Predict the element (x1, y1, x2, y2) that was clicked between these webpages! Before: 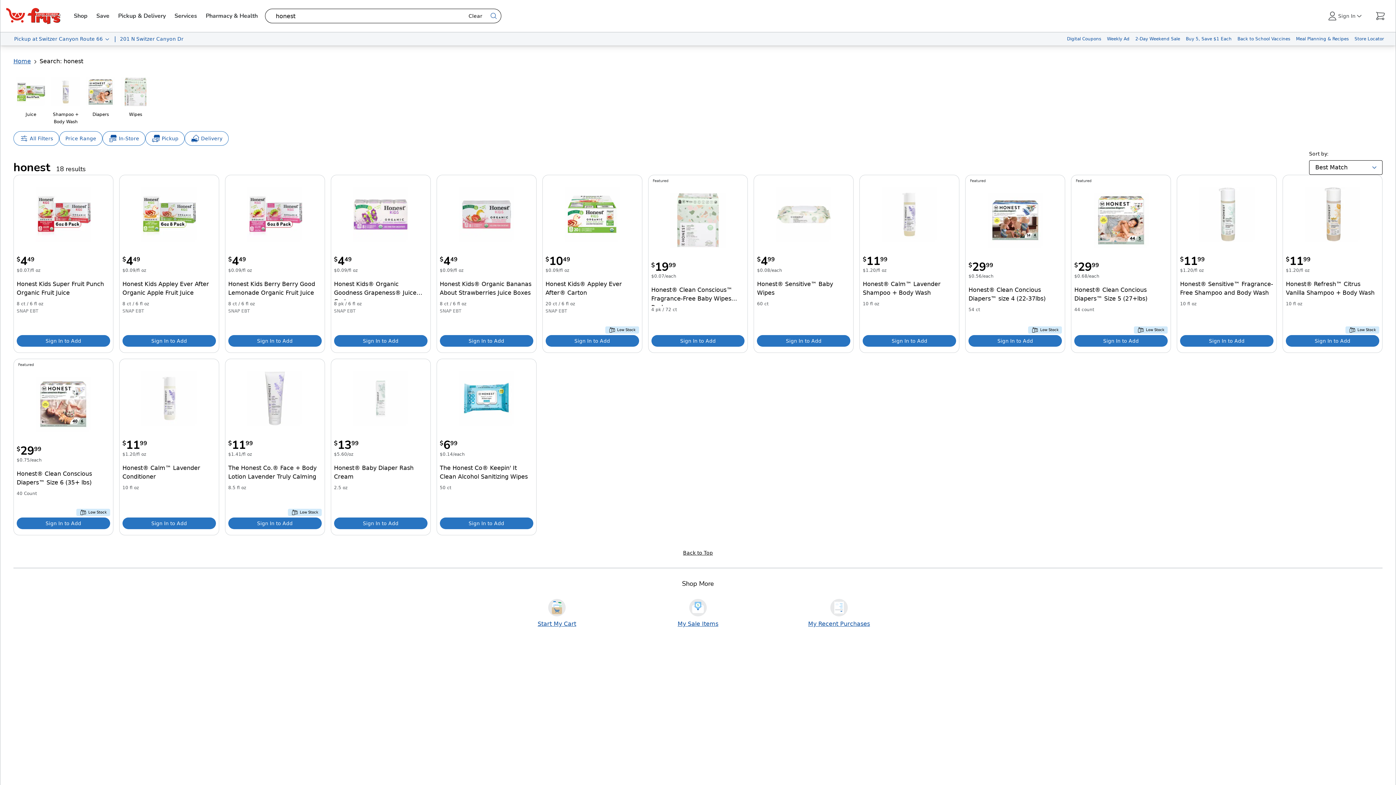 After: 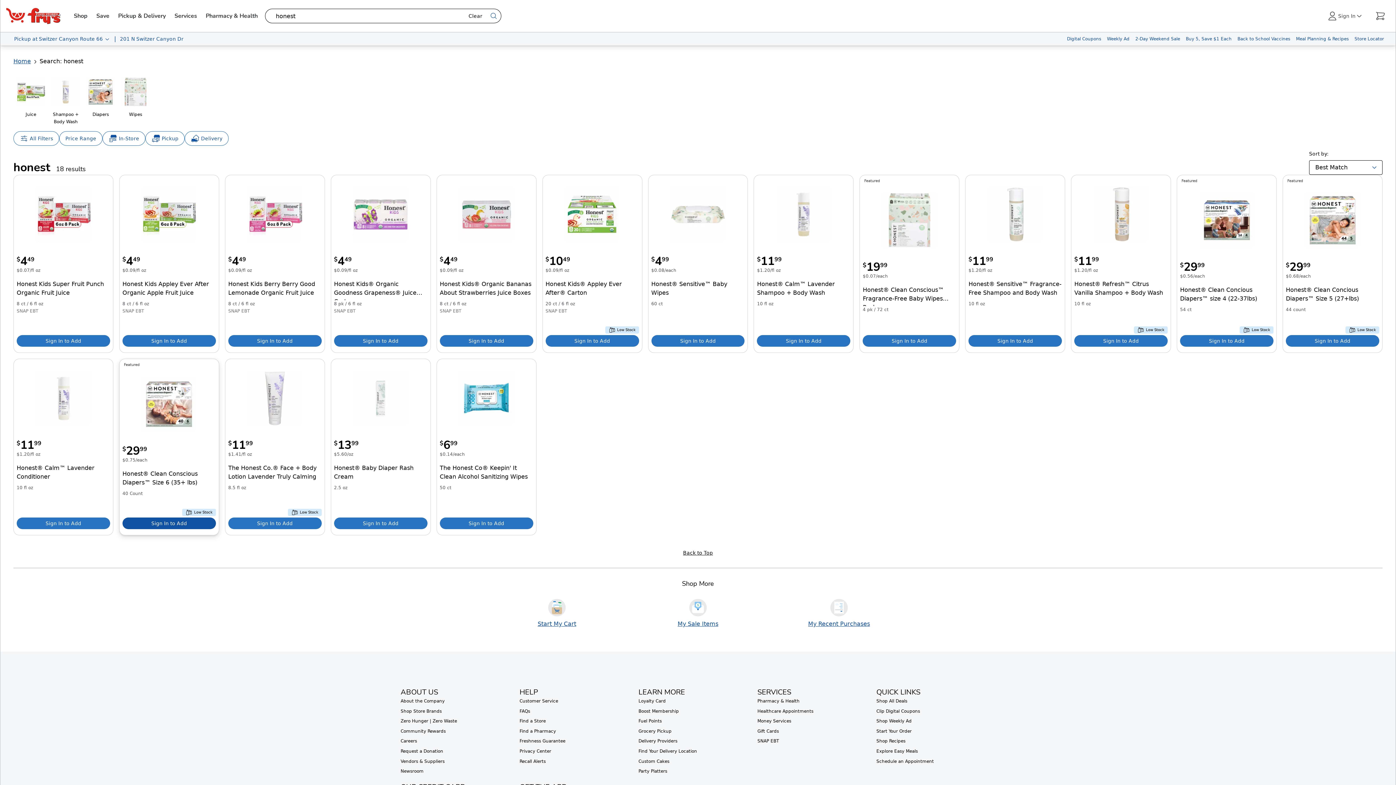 Action: label: Sign in to add Honest® Calm™ Lavender Conditioner to your cart bbox: (122, 517, 215, 529)